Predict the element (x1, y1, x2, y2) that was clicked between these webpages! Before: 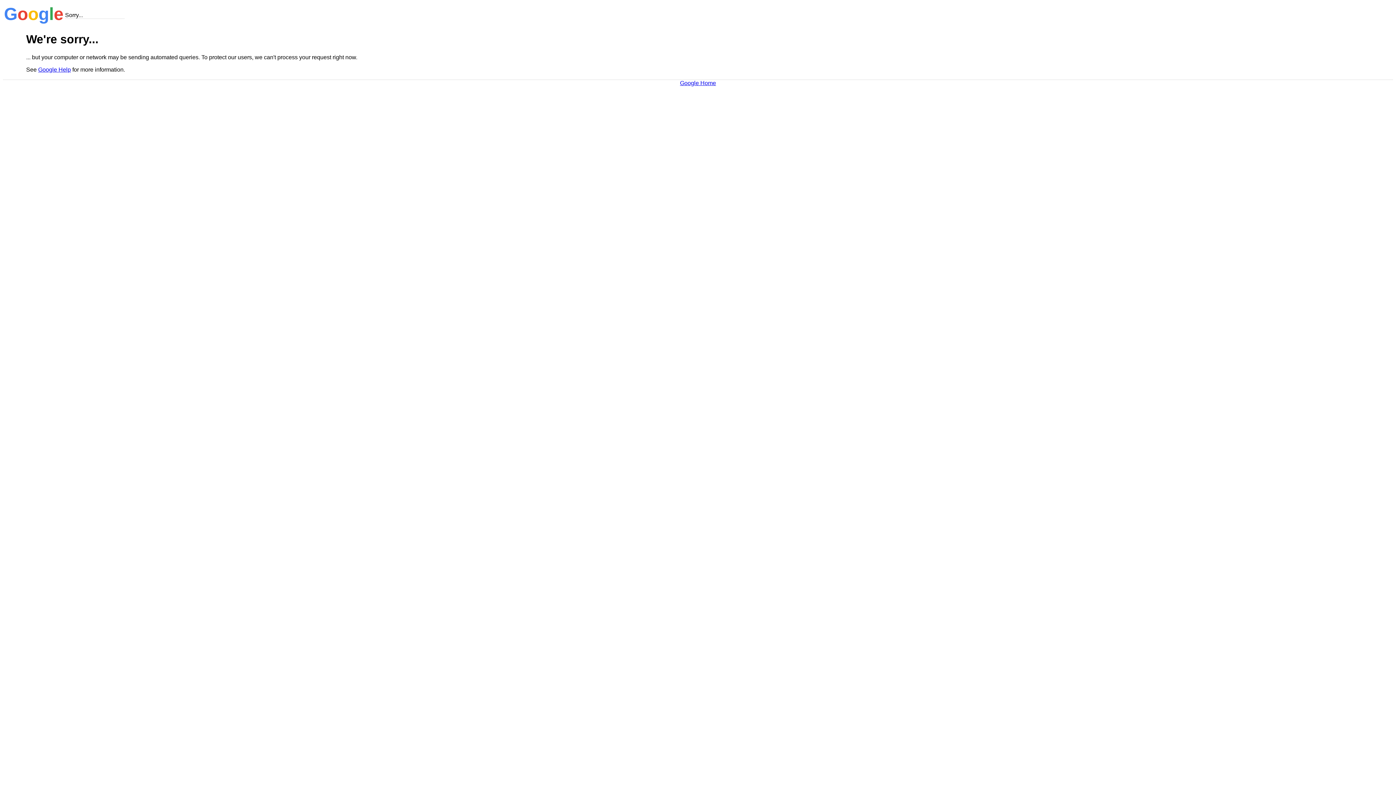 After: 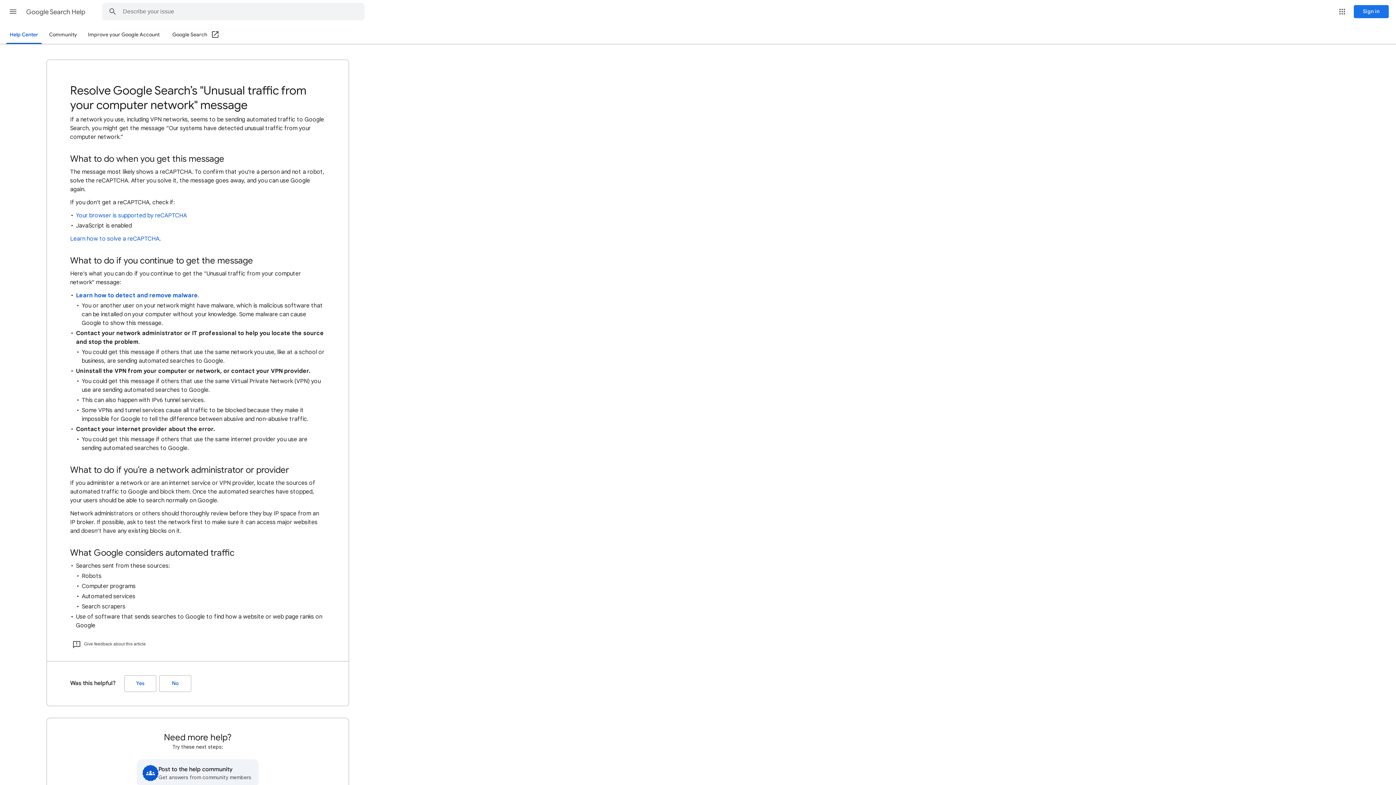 Action: bbox: (38, 66, 70, 72) label: Google Help